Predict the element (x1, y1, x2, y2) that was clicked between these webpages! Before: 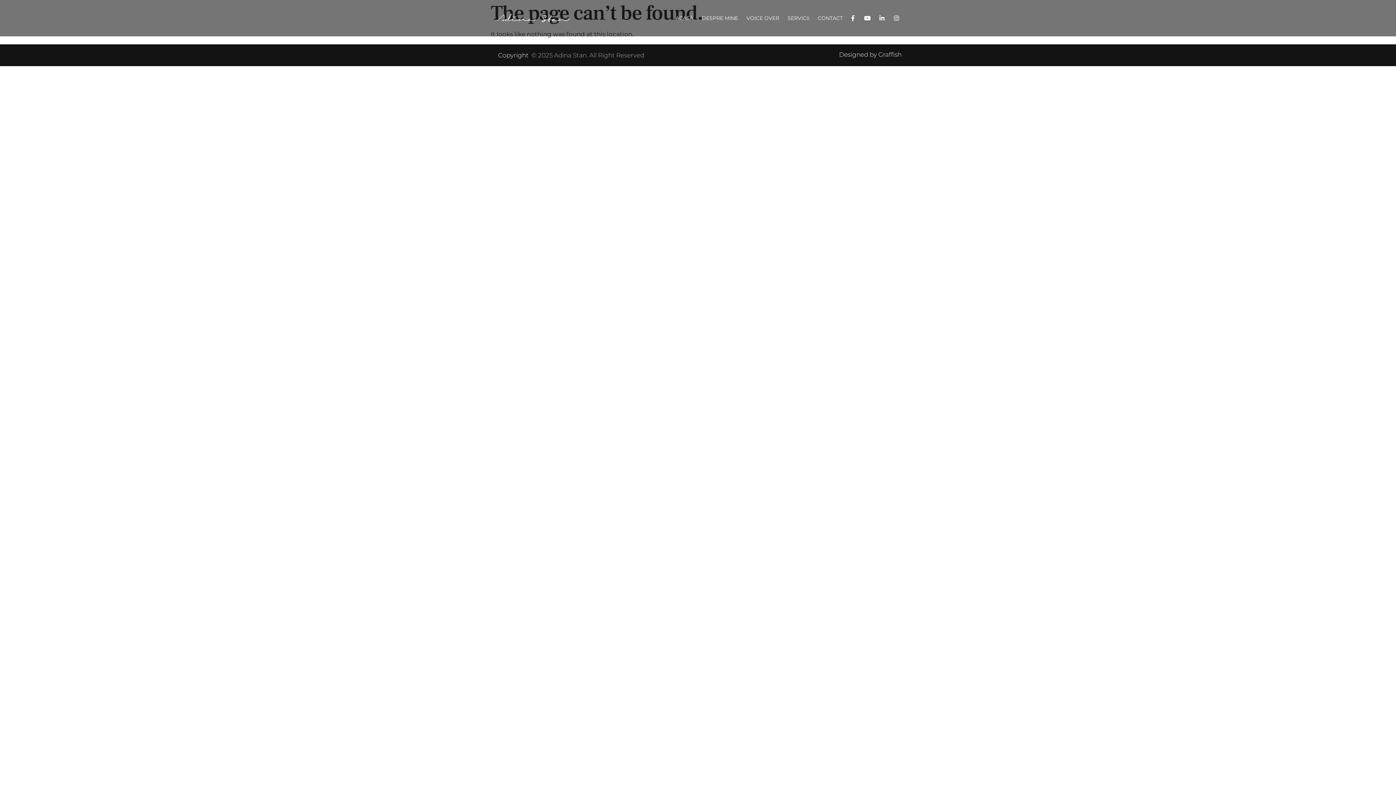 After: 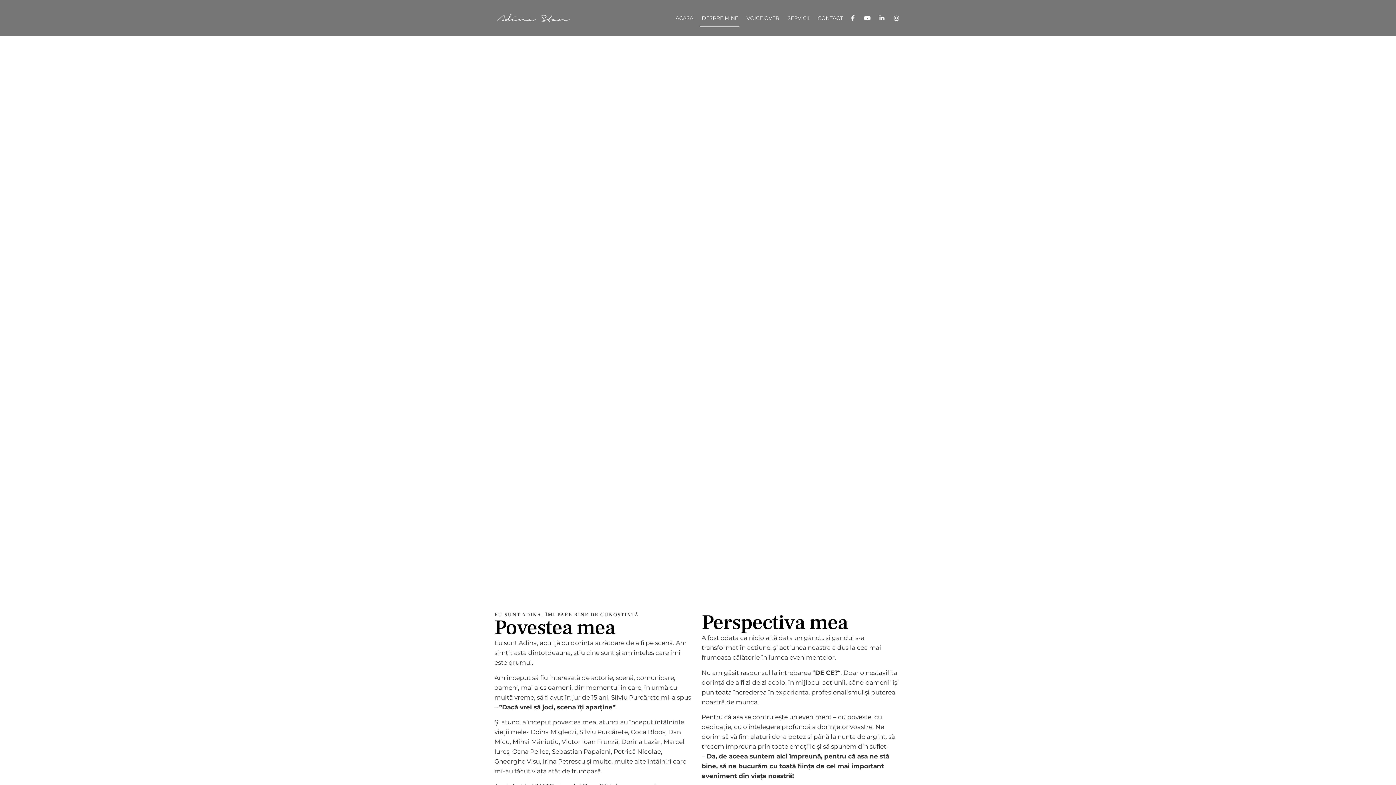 Action: bbox: (700, 9, 739, 26) label: DESPRE MINE